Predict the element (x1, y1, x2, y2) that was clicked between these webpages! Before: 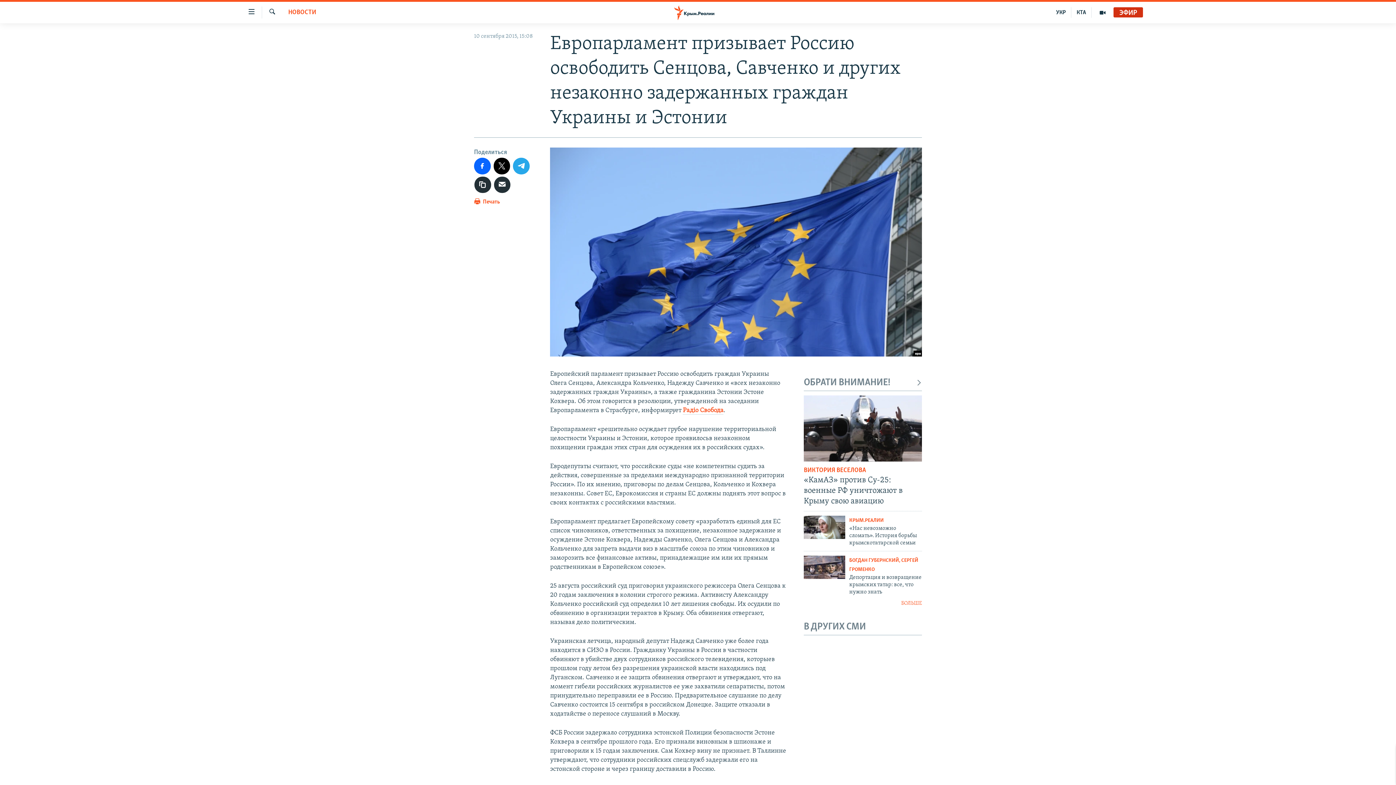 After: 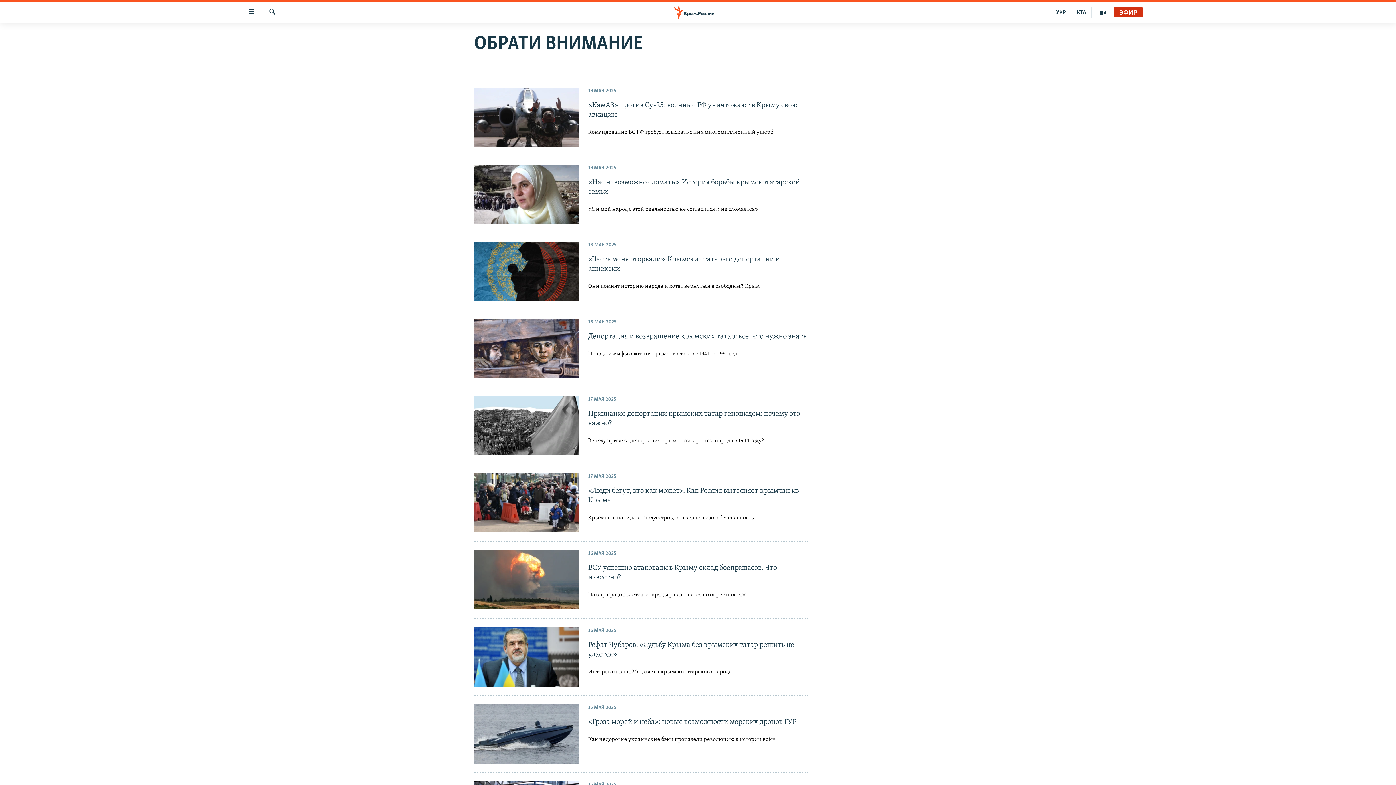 Action: bbox: (804, 377, 922, 389) label: ОБРАТИ ВНИМАНИЕ!